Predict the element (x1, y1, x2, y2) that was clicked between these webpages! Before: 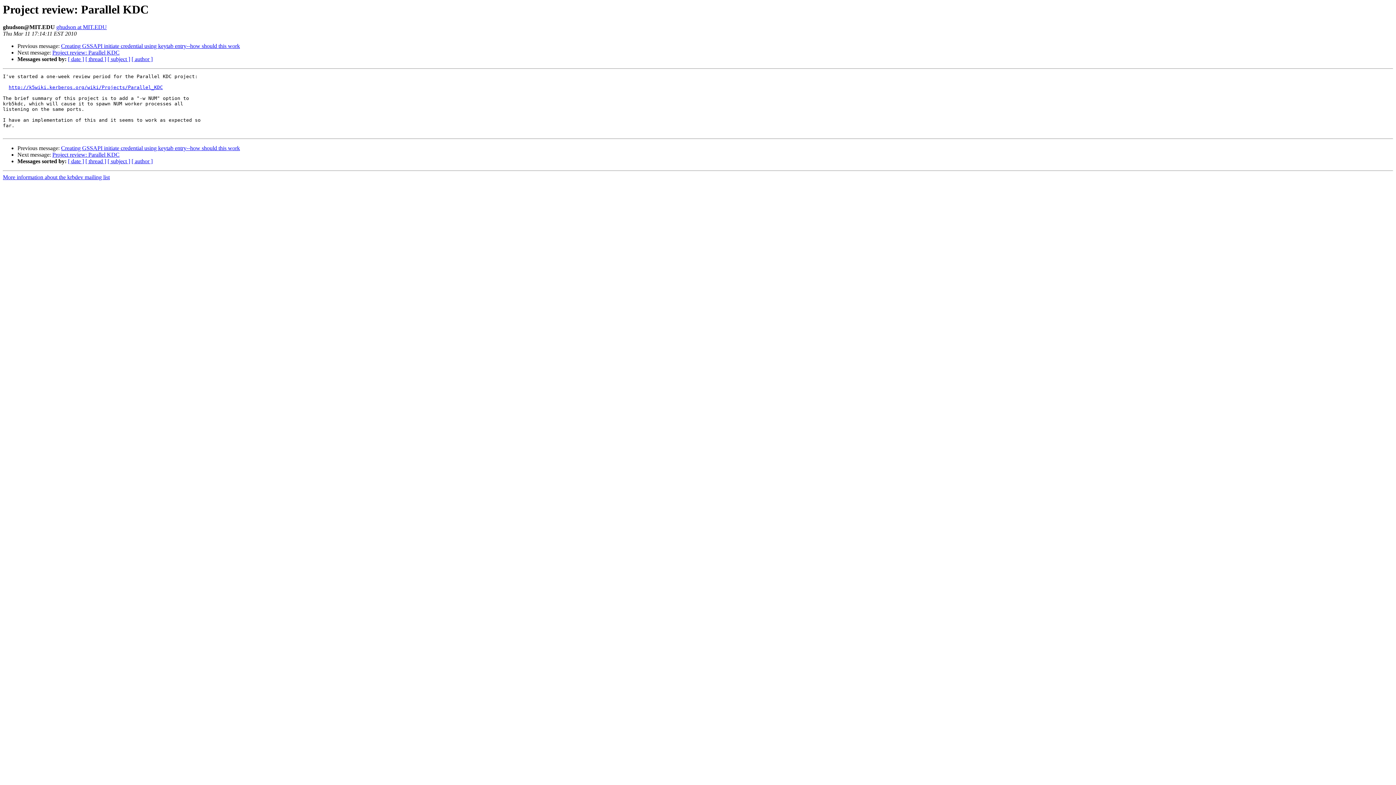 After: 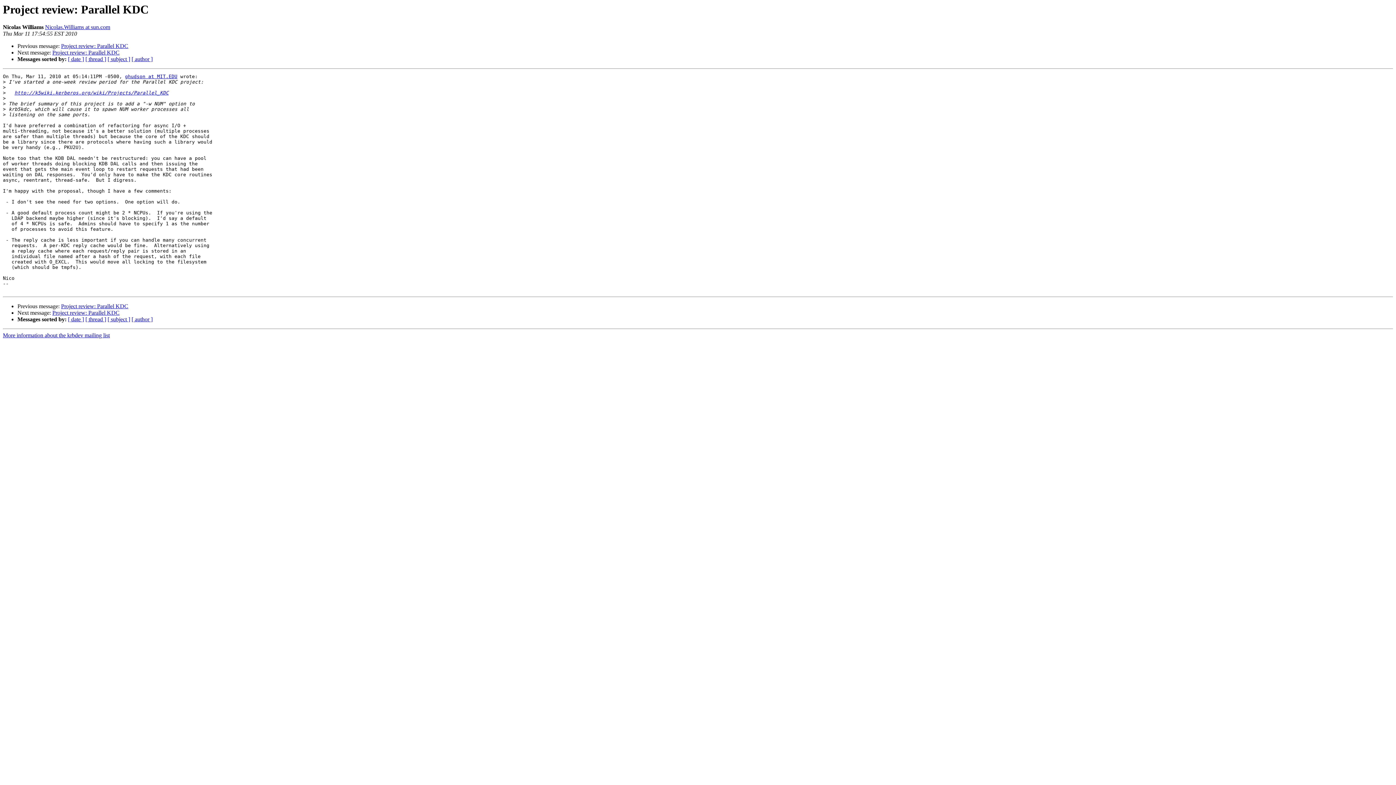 Action: label: Project review: Parallel KDC bbox: (52, 151, 119, 157)